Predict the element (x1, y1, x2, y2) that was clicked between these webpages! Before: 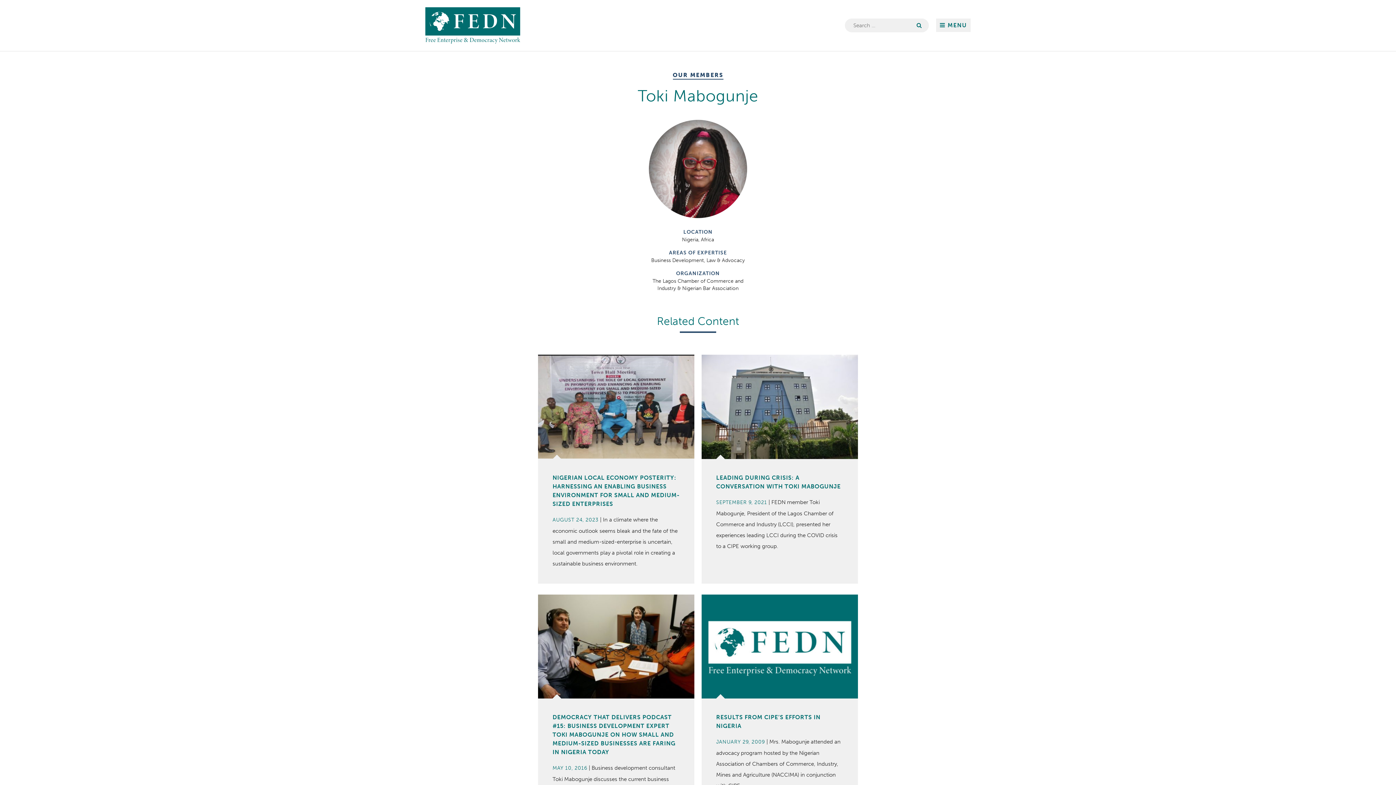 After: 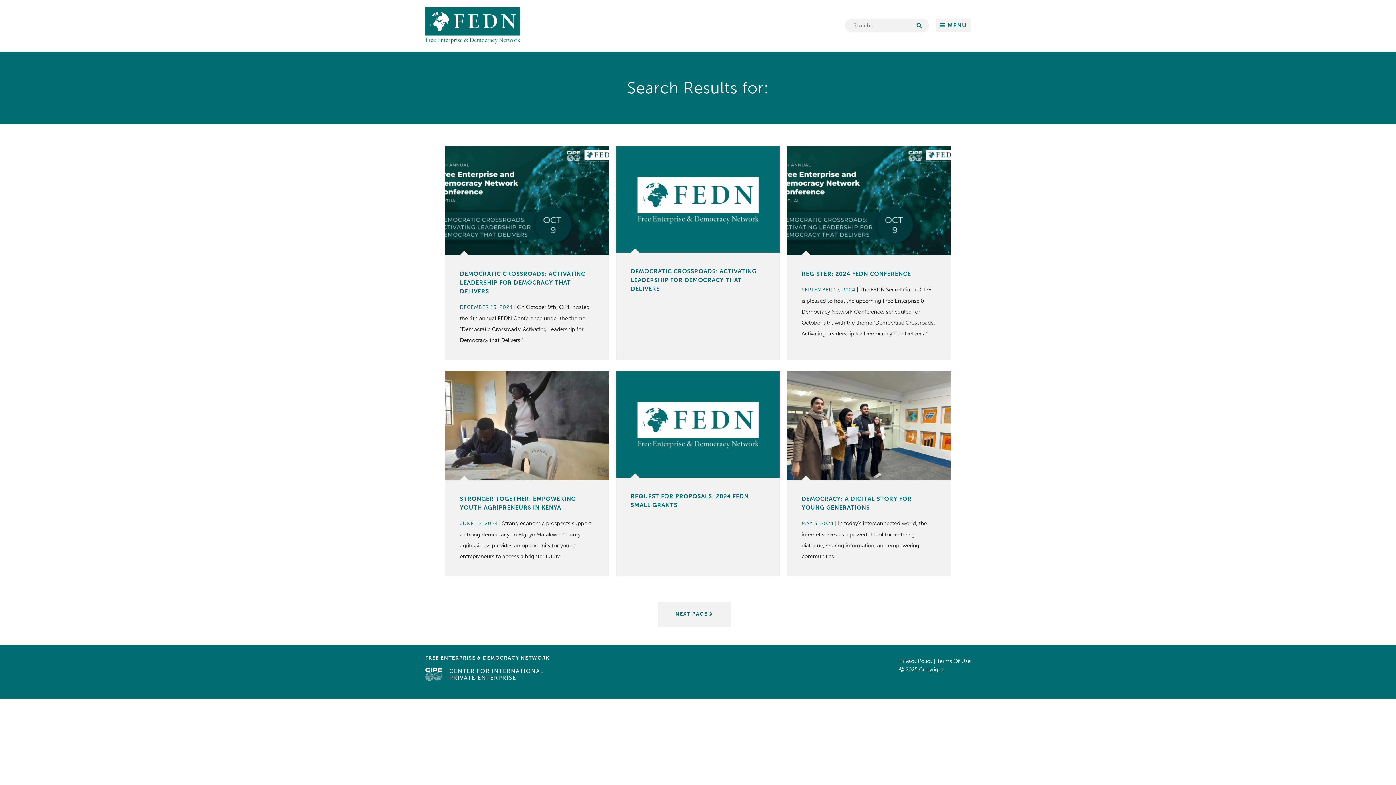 Action: bbox: (916, 20, 921, 30)